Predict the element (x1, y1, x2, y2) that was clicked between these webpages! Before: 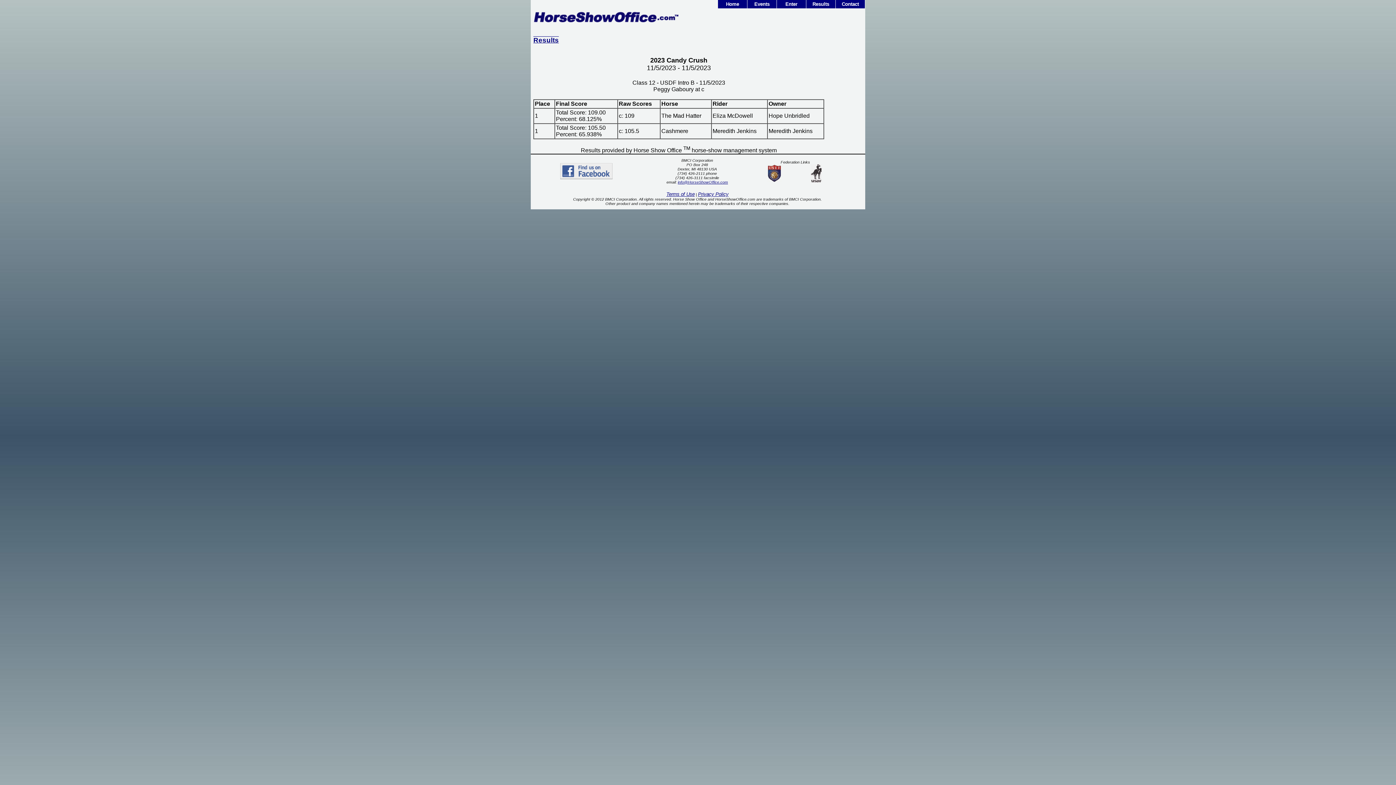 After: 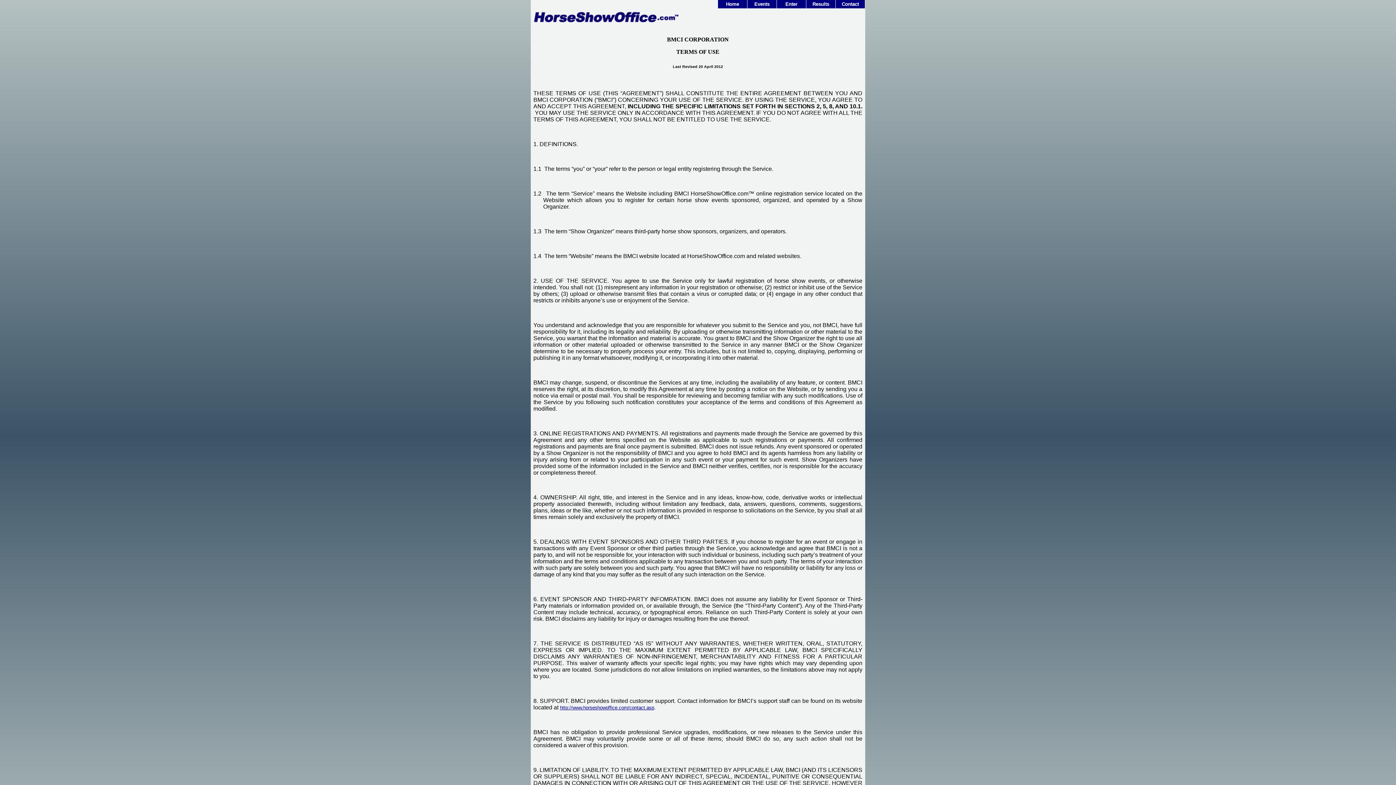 Action: bbox: (666, 191, 694, 197) label: Terms of Use